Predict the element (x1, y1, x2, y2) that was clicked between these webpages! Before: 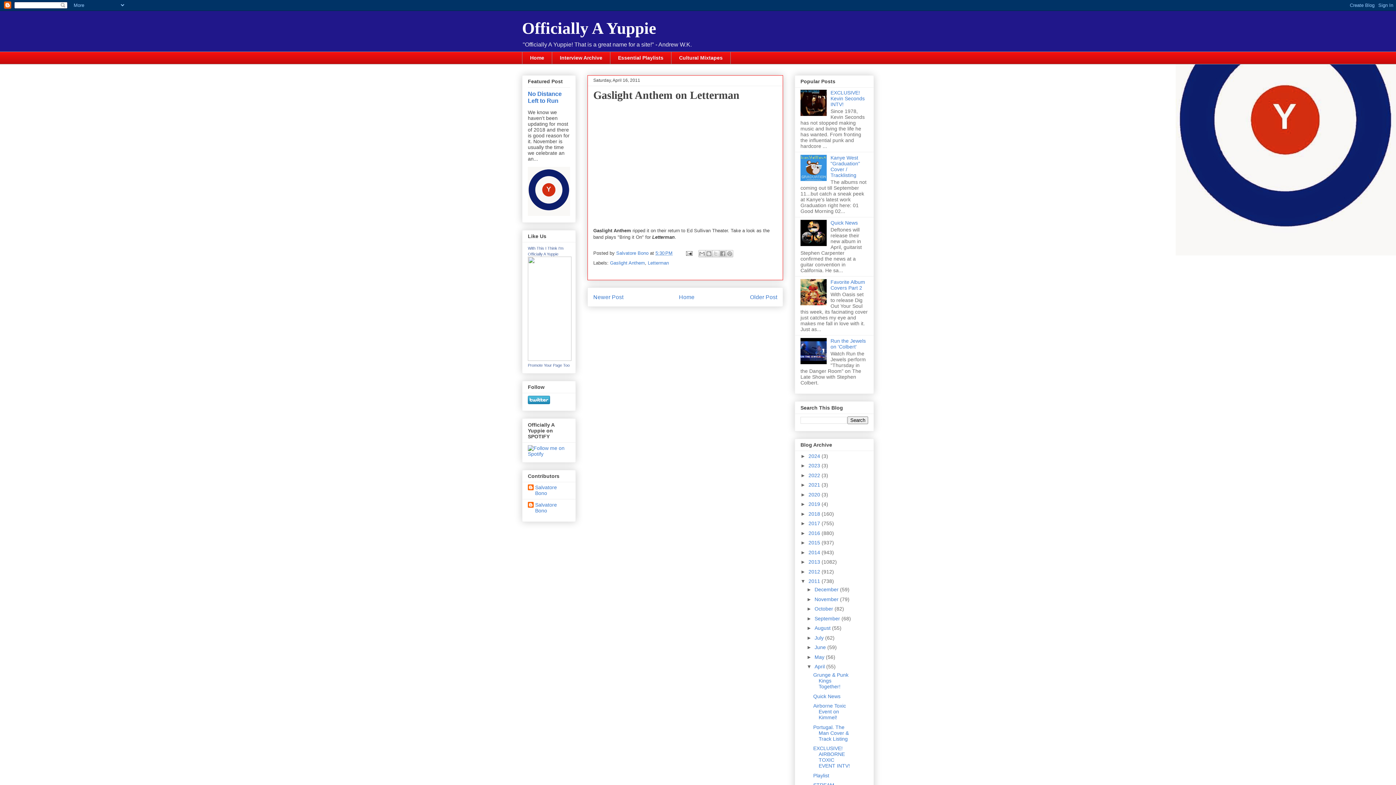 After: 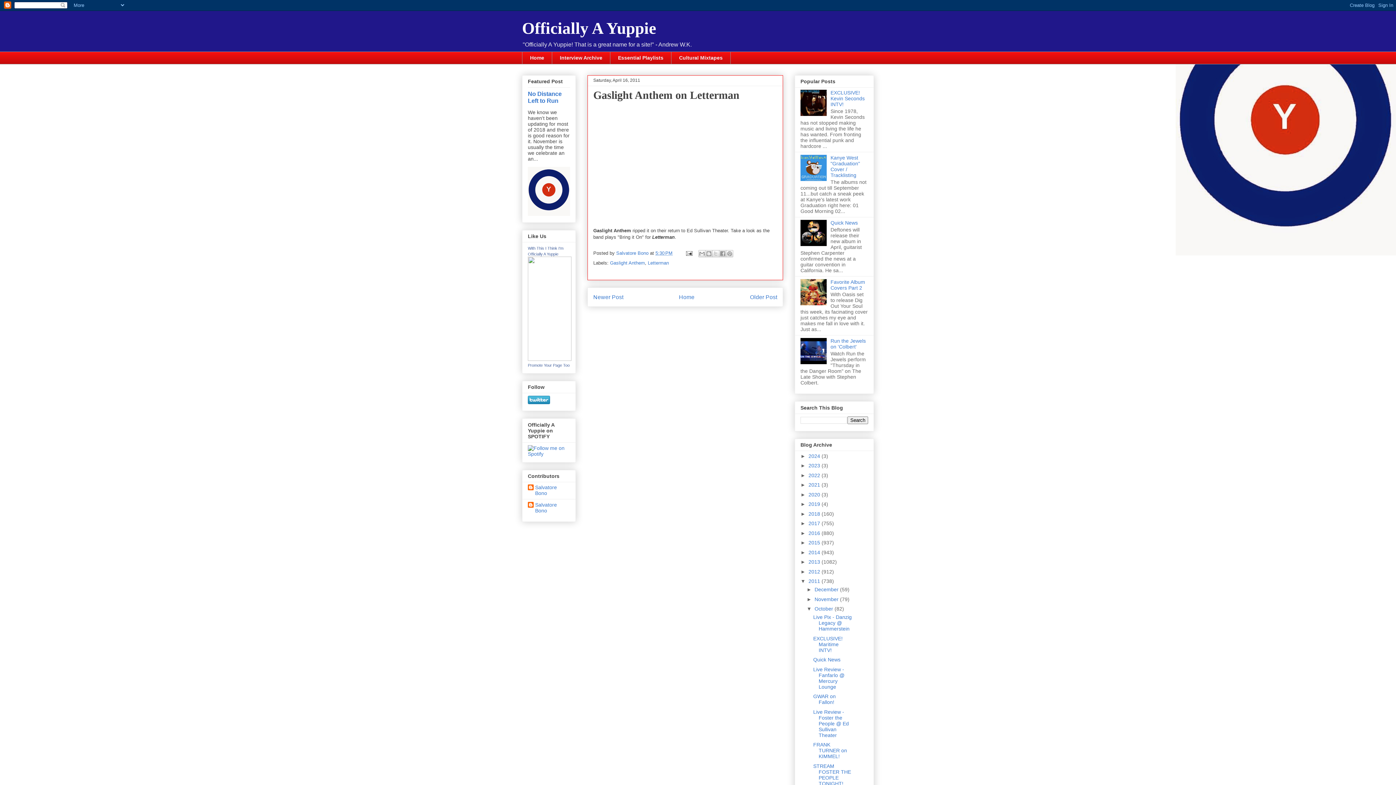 Action: bbox: (806, 606, 814, 612) label: ►  